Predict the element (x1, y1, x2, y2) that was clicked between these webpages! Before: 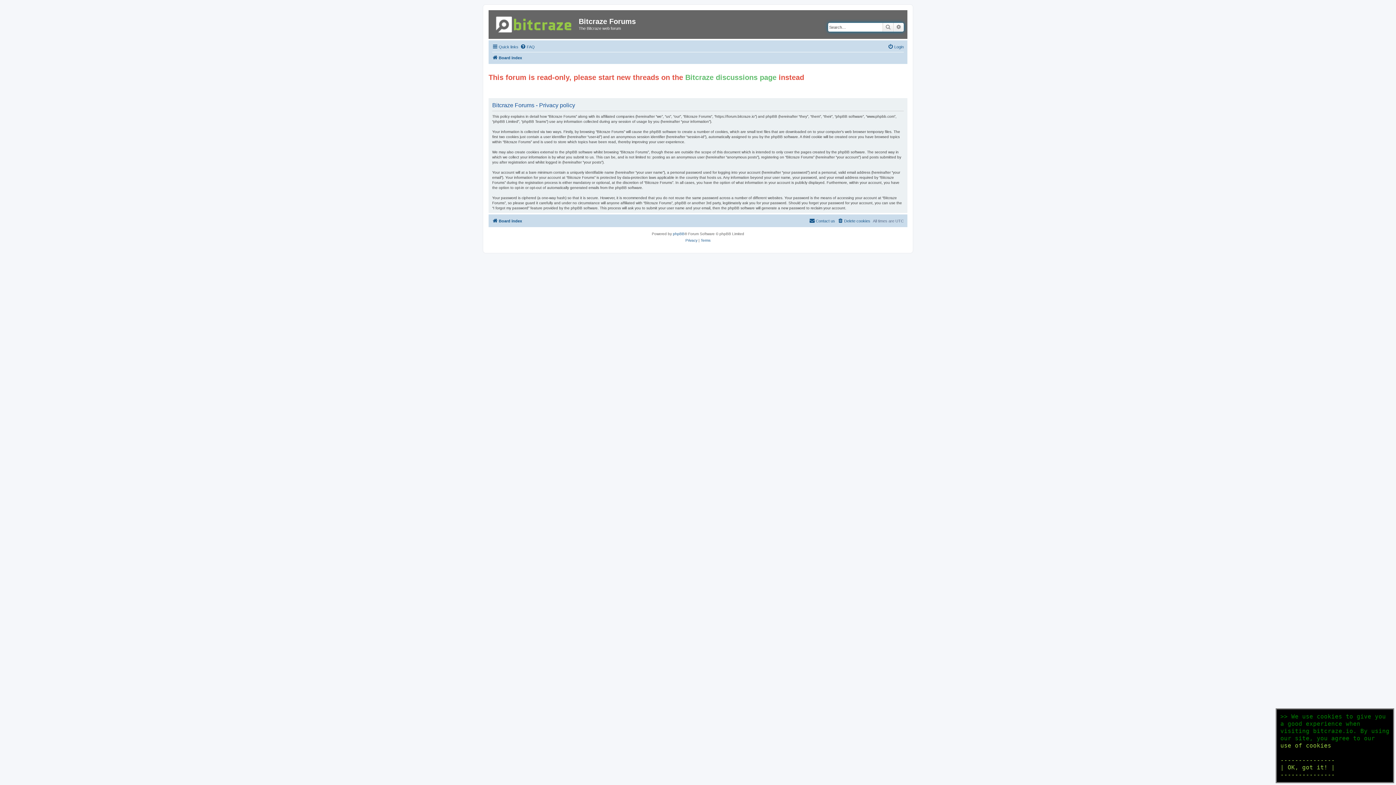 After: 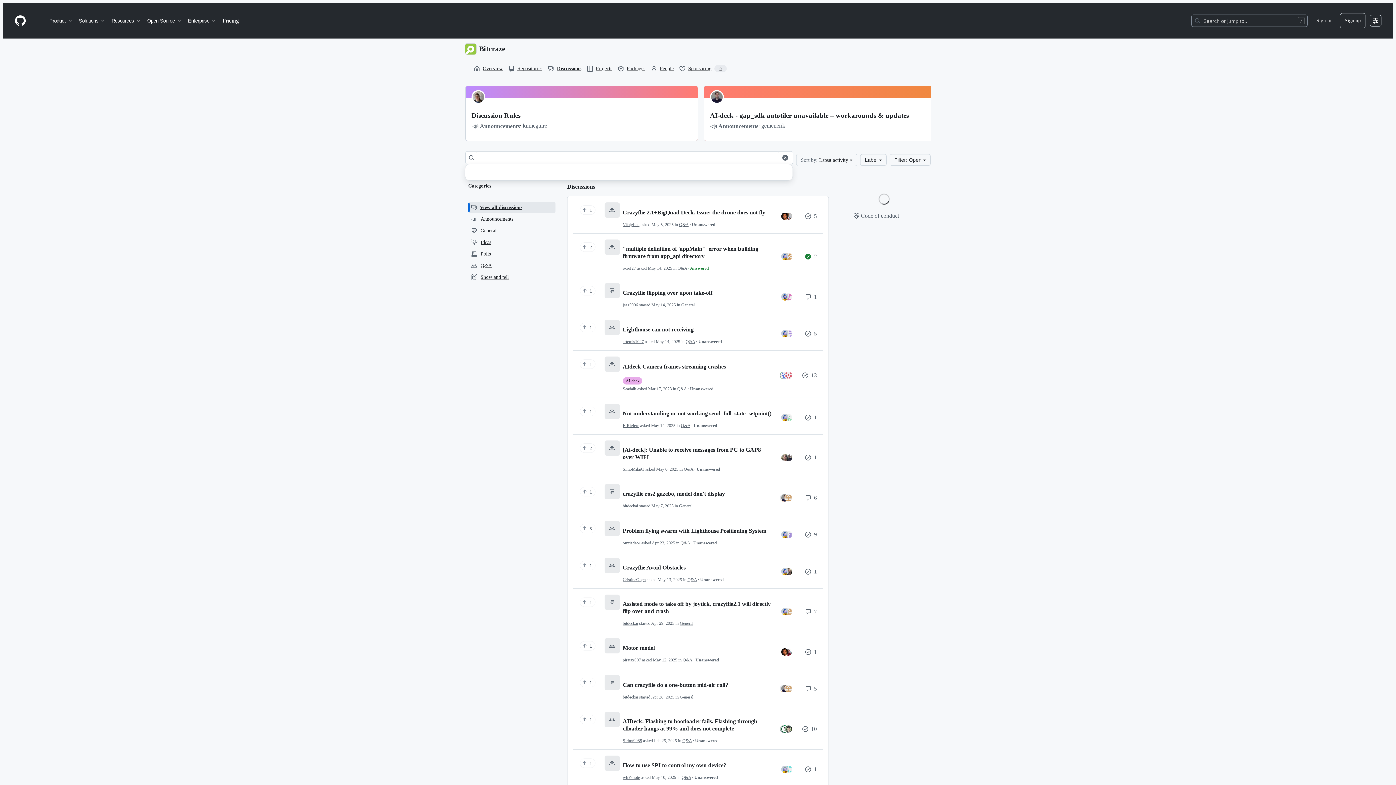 Action: bbox: (685, 74, 776, 80) label: Bitcraze discussions page